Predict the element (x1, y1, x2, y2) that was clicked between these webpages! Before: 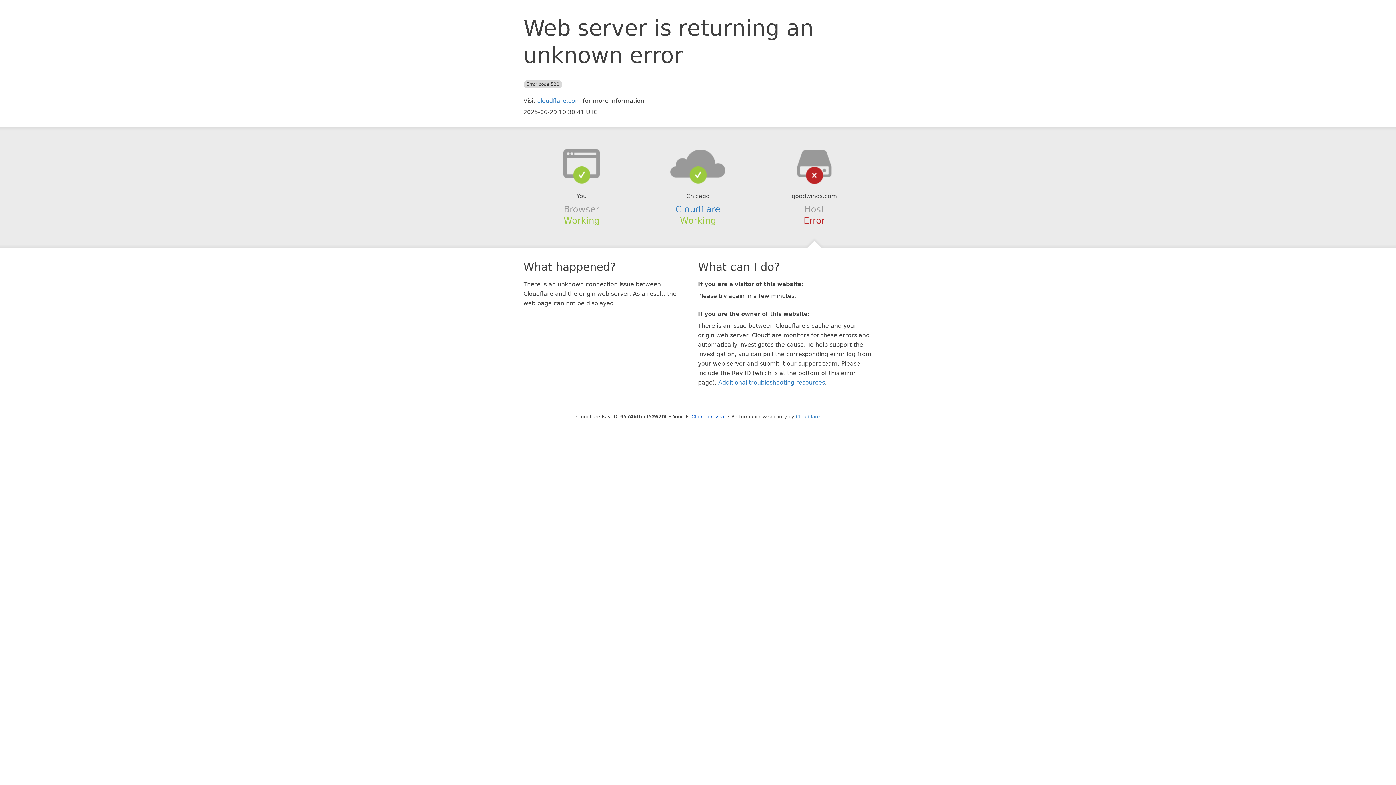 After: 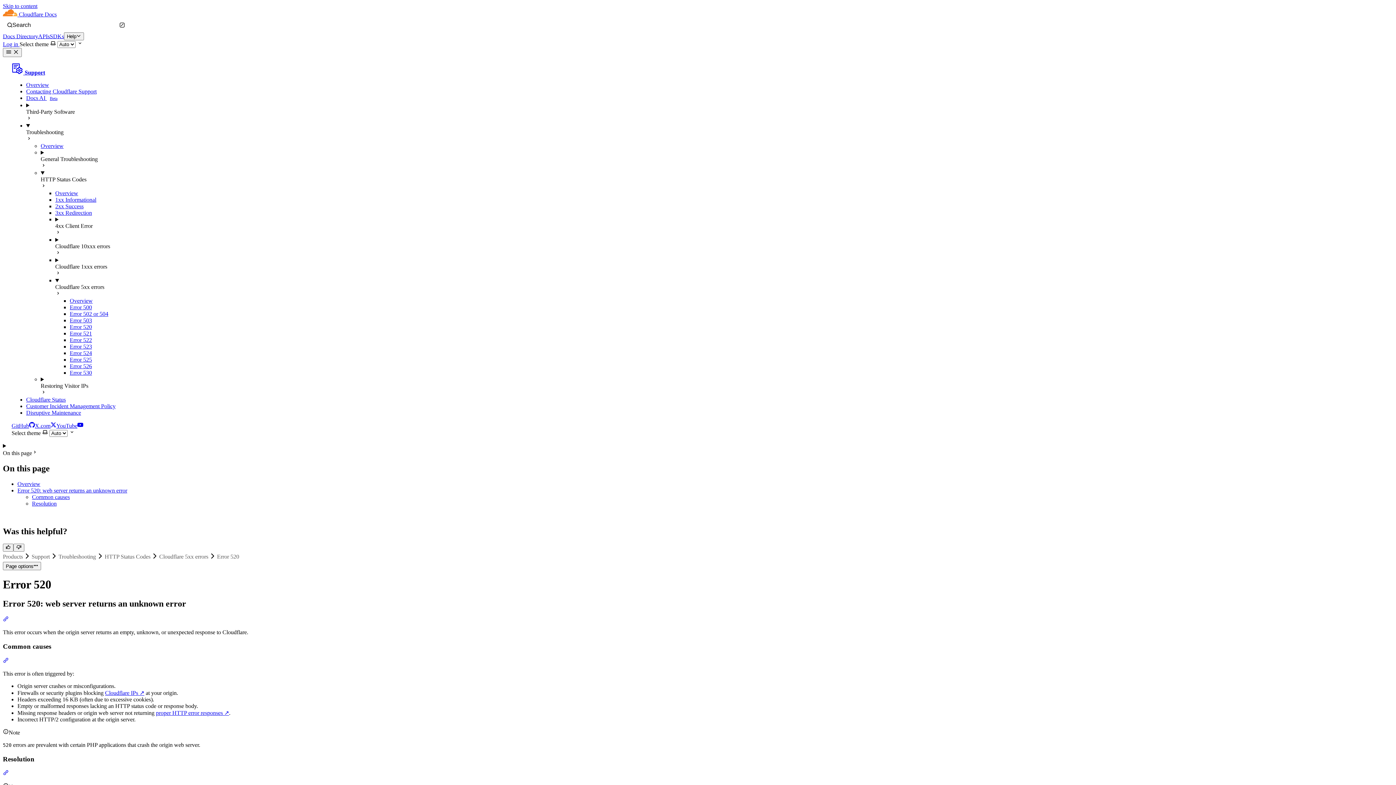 Action: label: Additional troubleshooting resources bbox: (718, 379, 825, 386)